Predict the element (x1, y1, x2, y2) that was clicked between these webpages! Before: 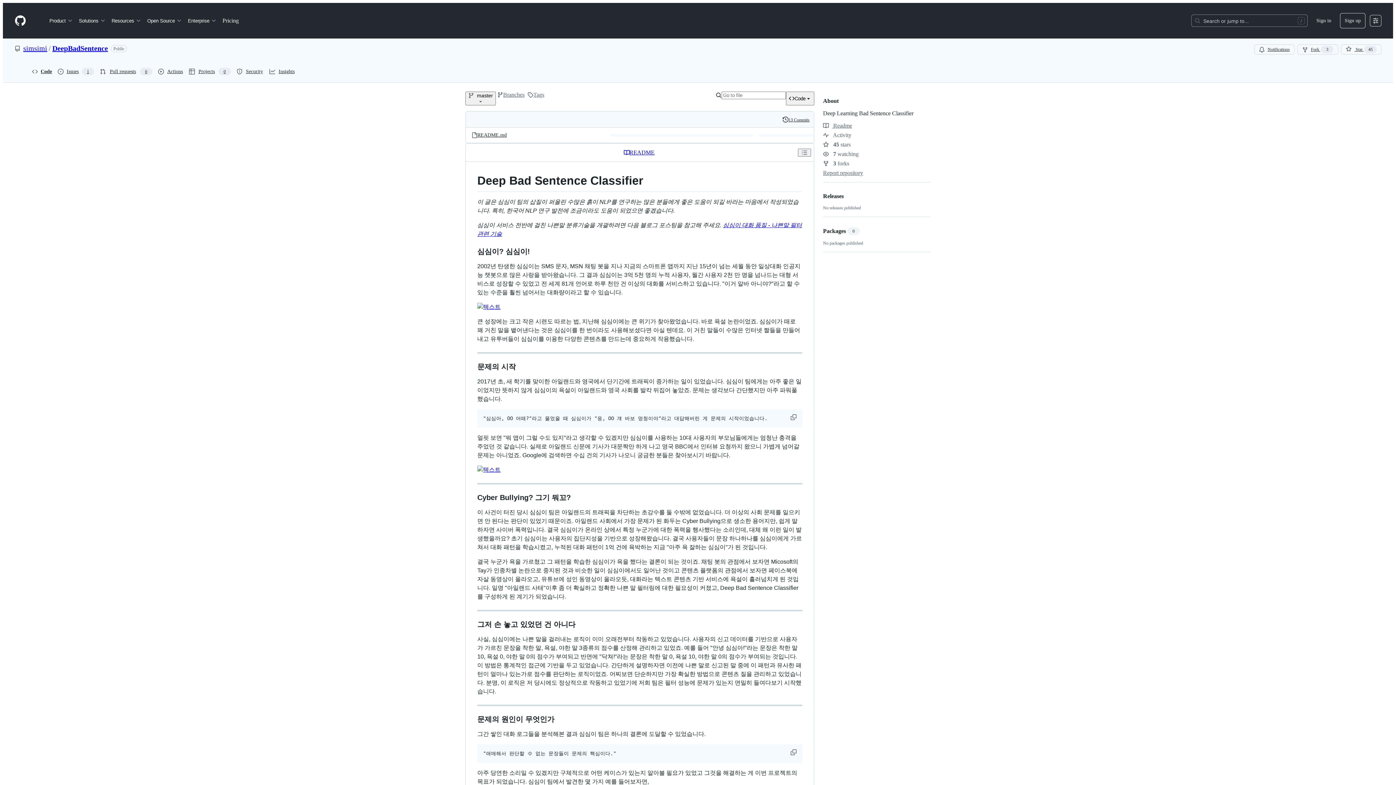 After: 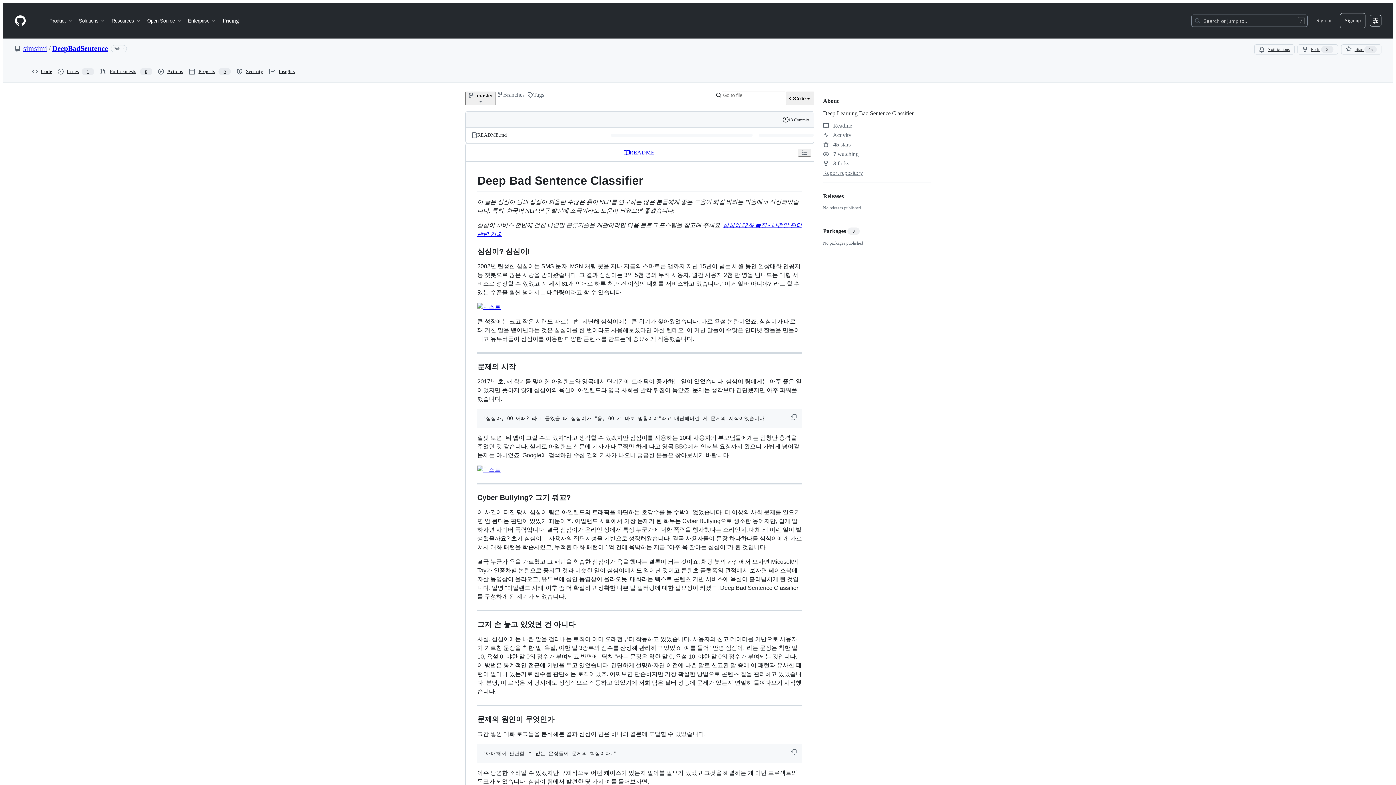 Action: bbox: (477, 466, 500, 472)